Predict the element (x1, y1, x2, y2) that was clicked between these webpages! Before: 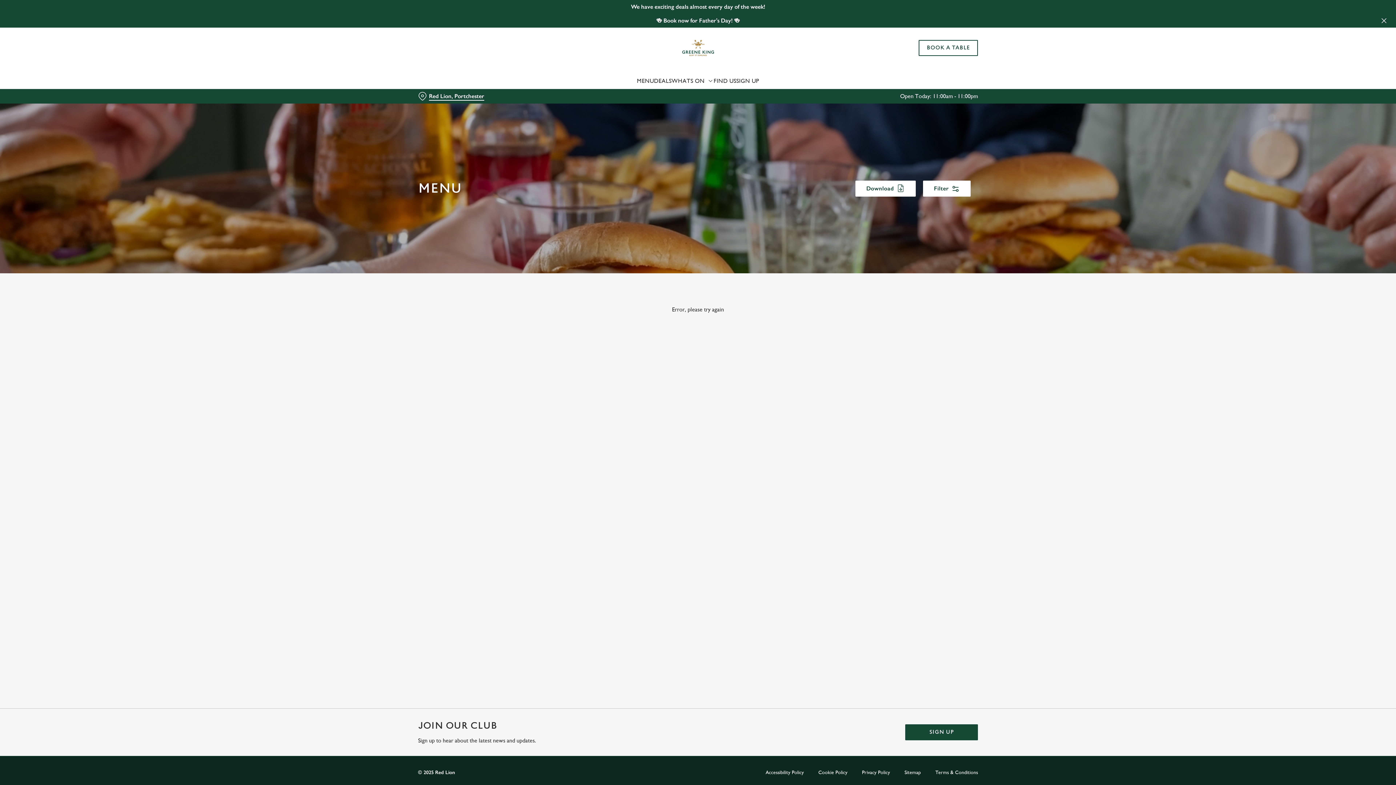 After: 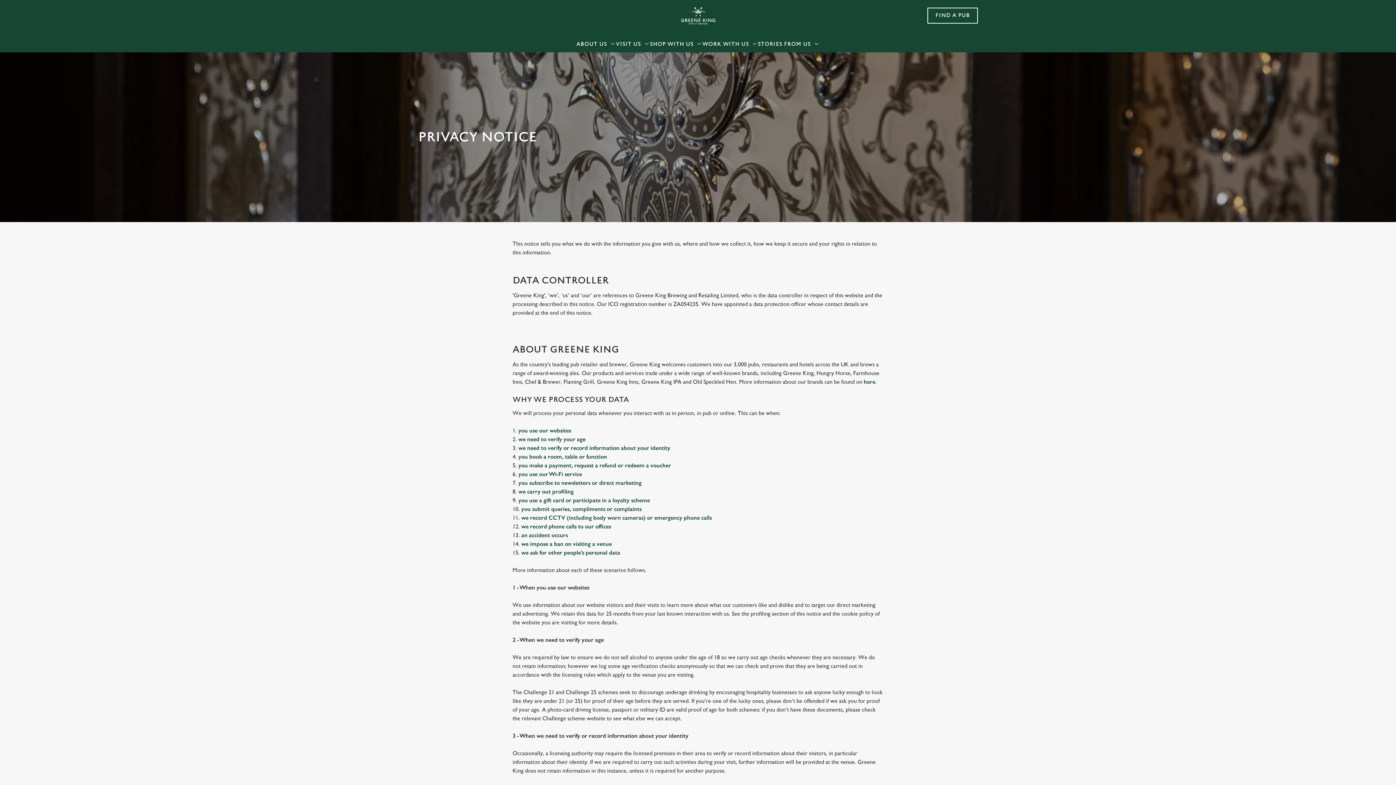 Action: label: Privacy Policy bbox: (862, 765, 890, 780)